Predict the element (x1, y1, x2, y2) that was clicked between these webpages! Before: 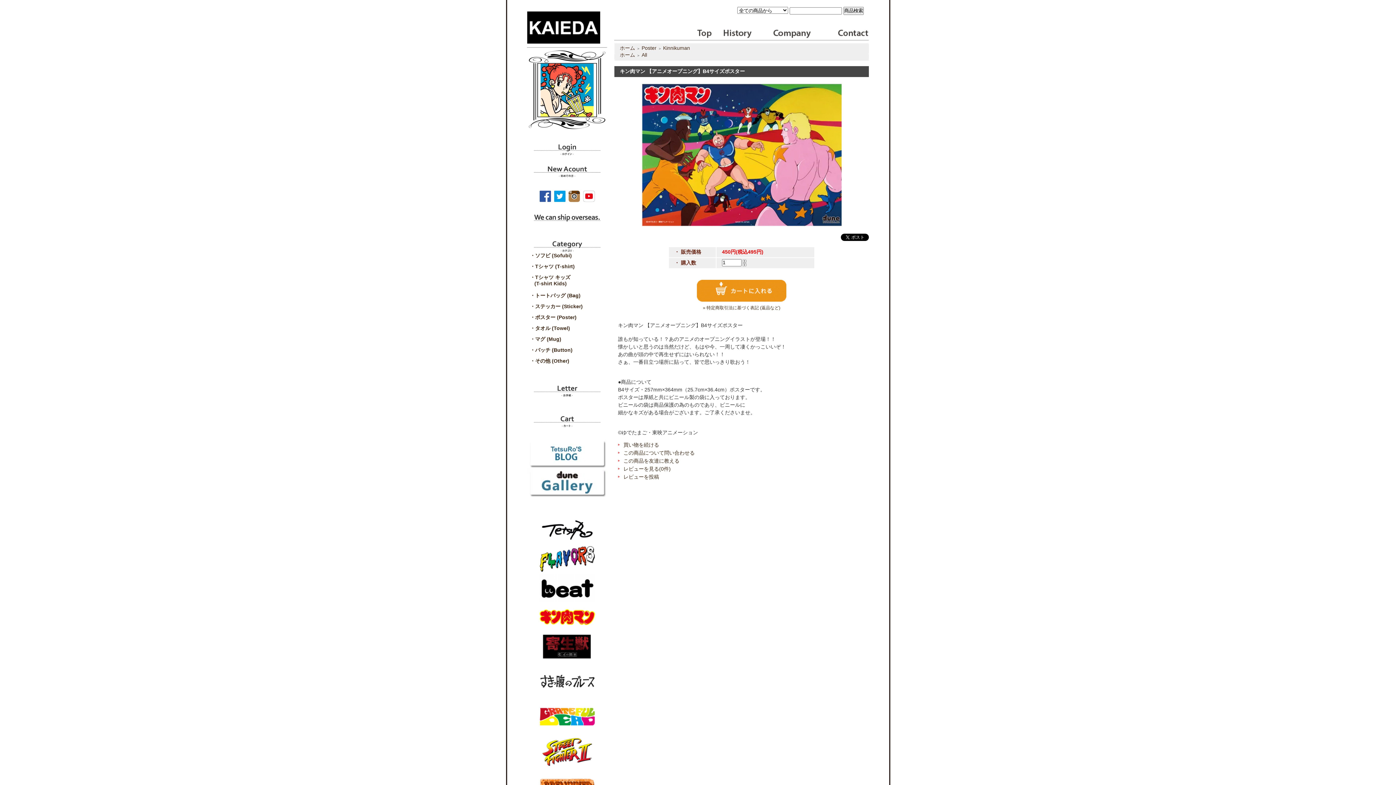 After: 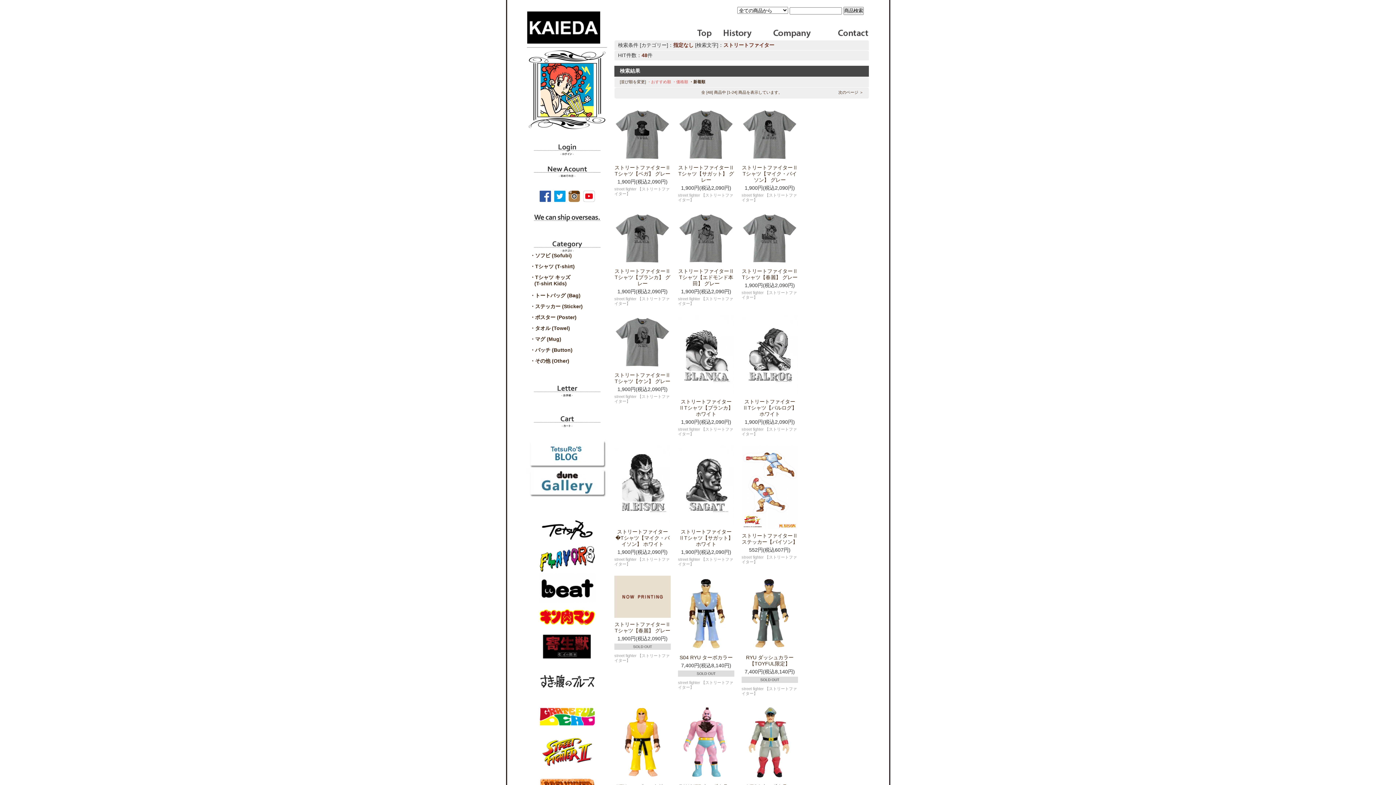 Action: bbox: (539, 760, 595, 766)